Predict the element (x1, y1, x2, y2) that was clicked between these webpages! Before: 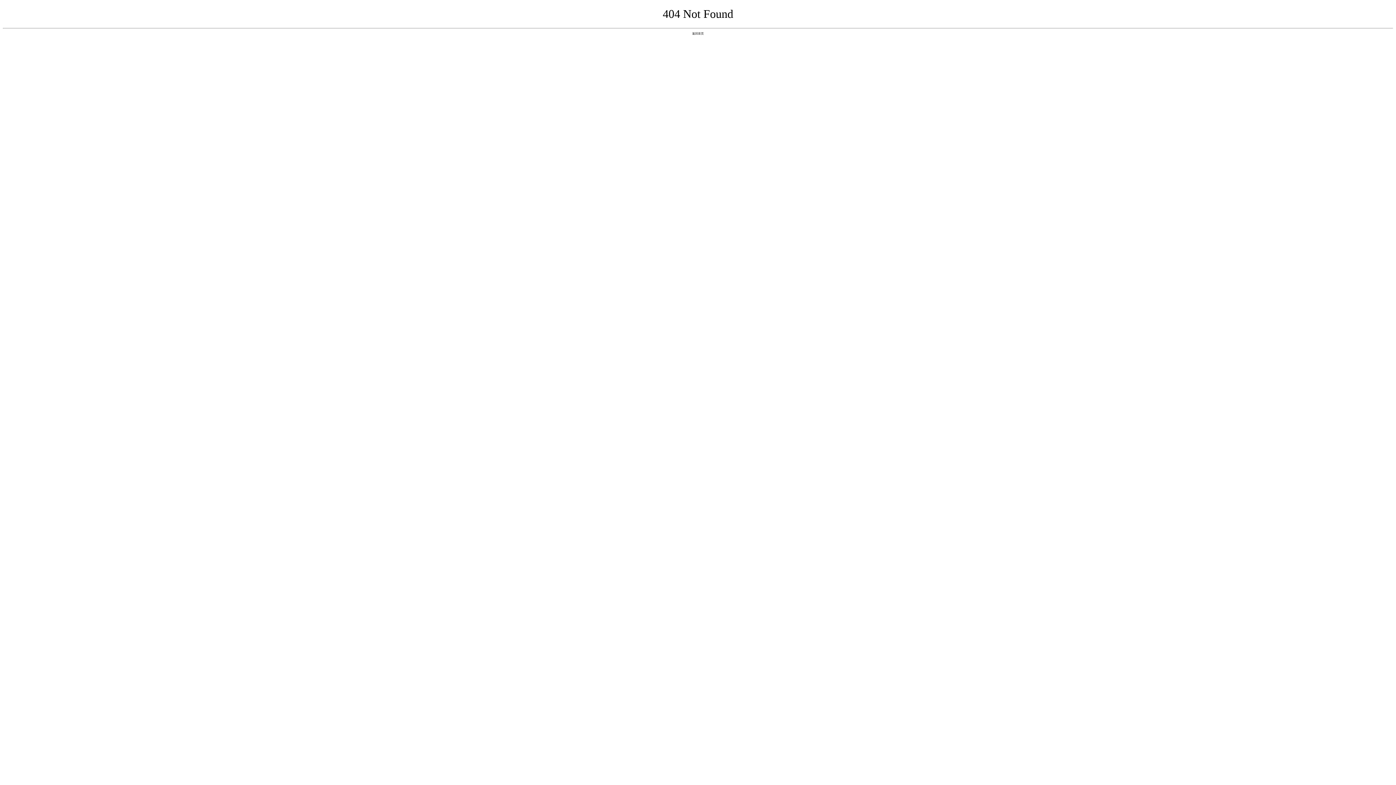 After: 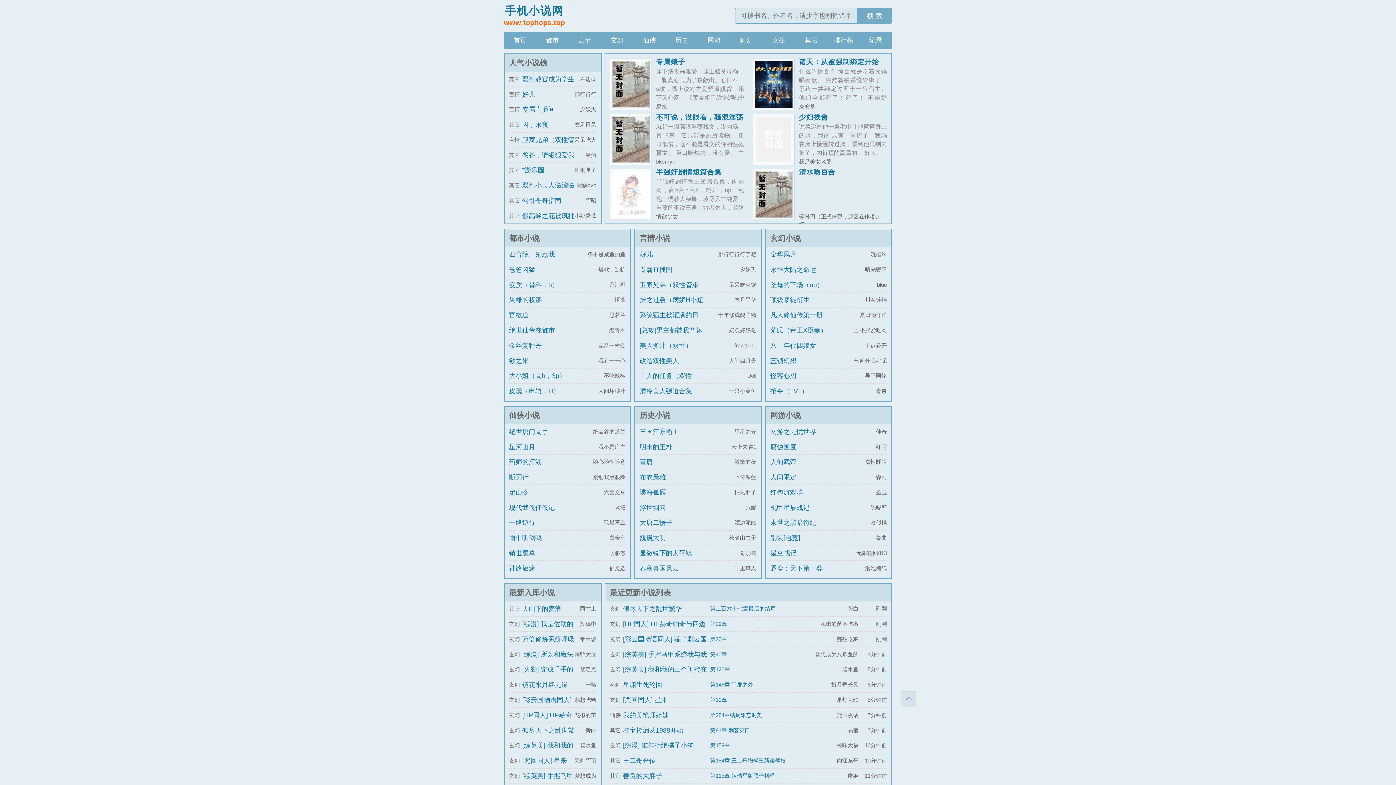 Action: bbox: (692, 31, 704, 35) label: 返回首页